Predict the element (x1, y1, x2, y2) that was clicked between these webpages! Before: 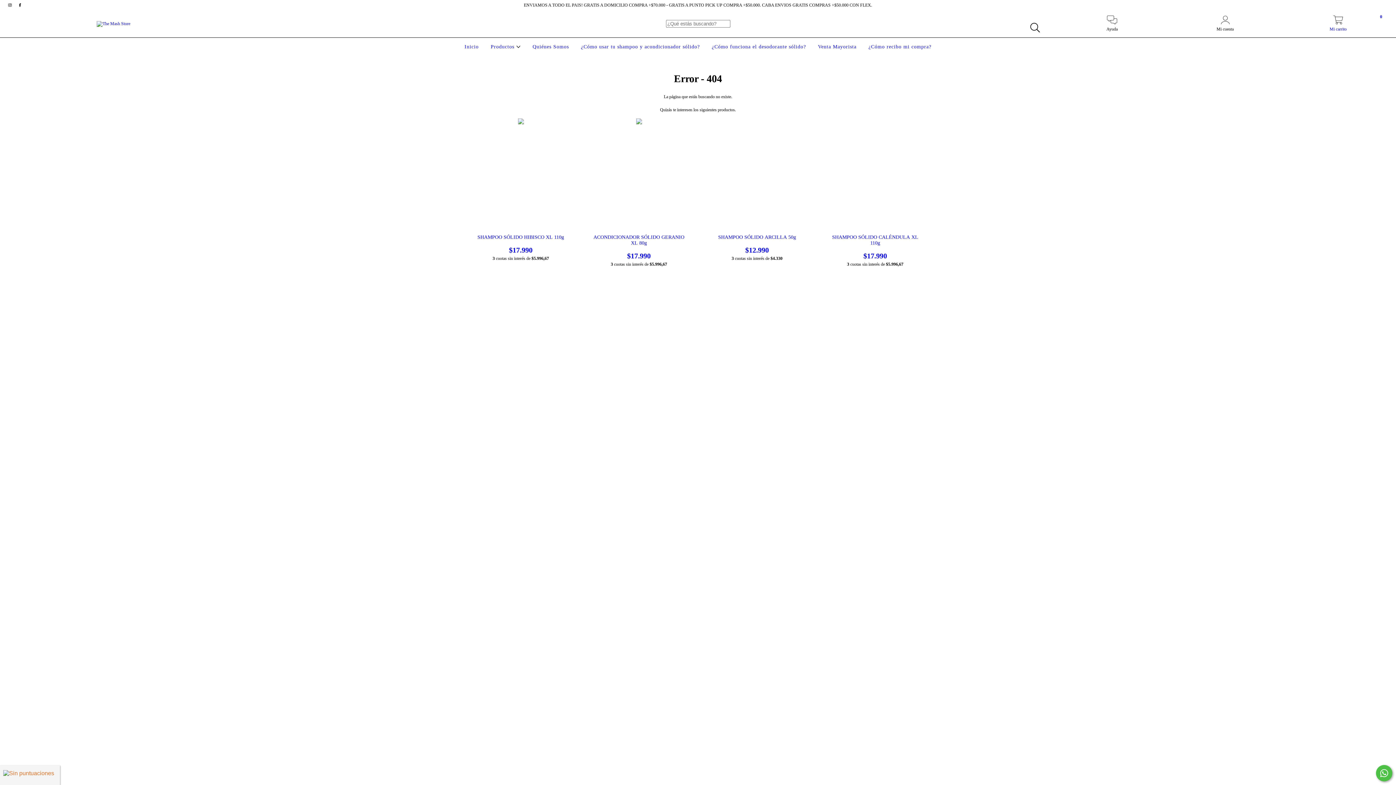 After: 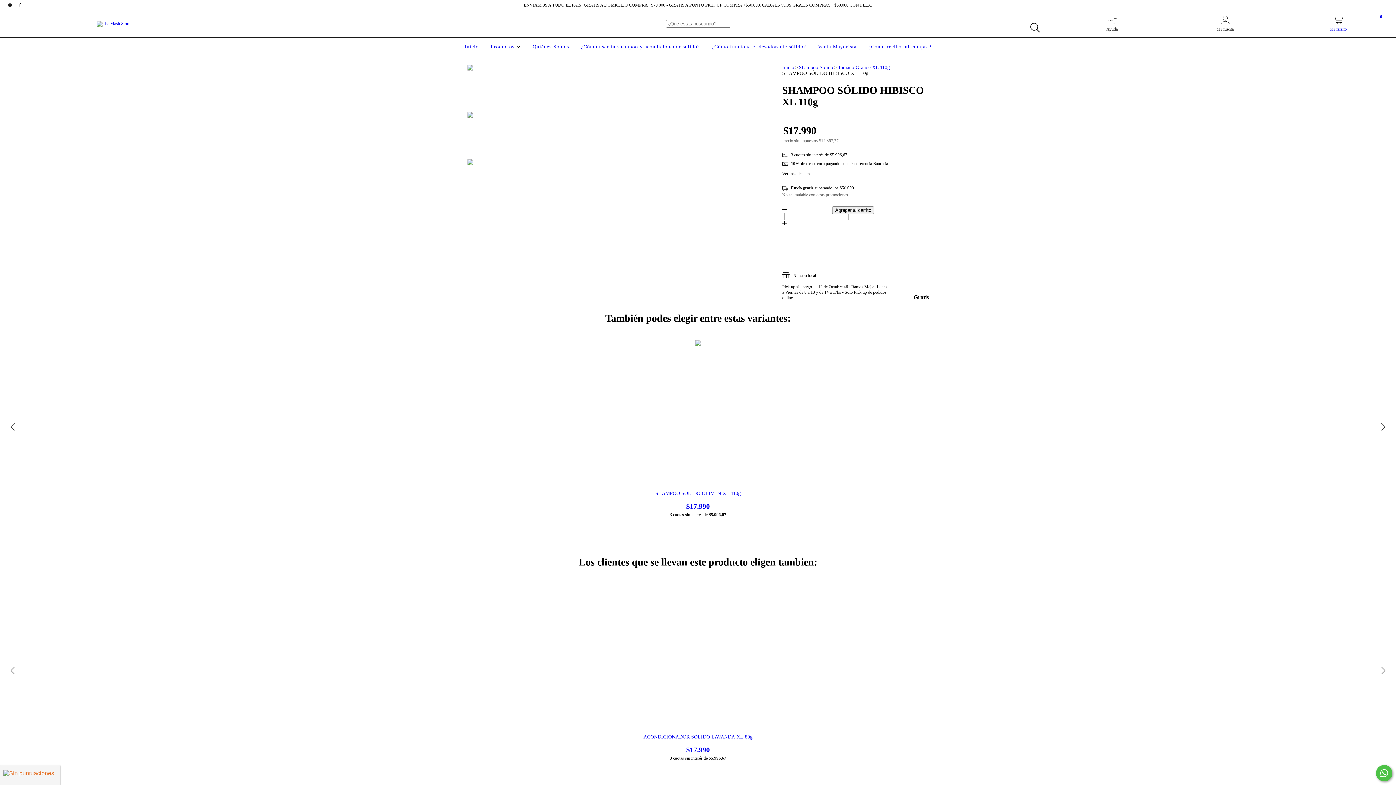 Action: bbox: (473, 234, 568, 254) label: SHAMPOO SÓLIDO HIBISCO XL 110g